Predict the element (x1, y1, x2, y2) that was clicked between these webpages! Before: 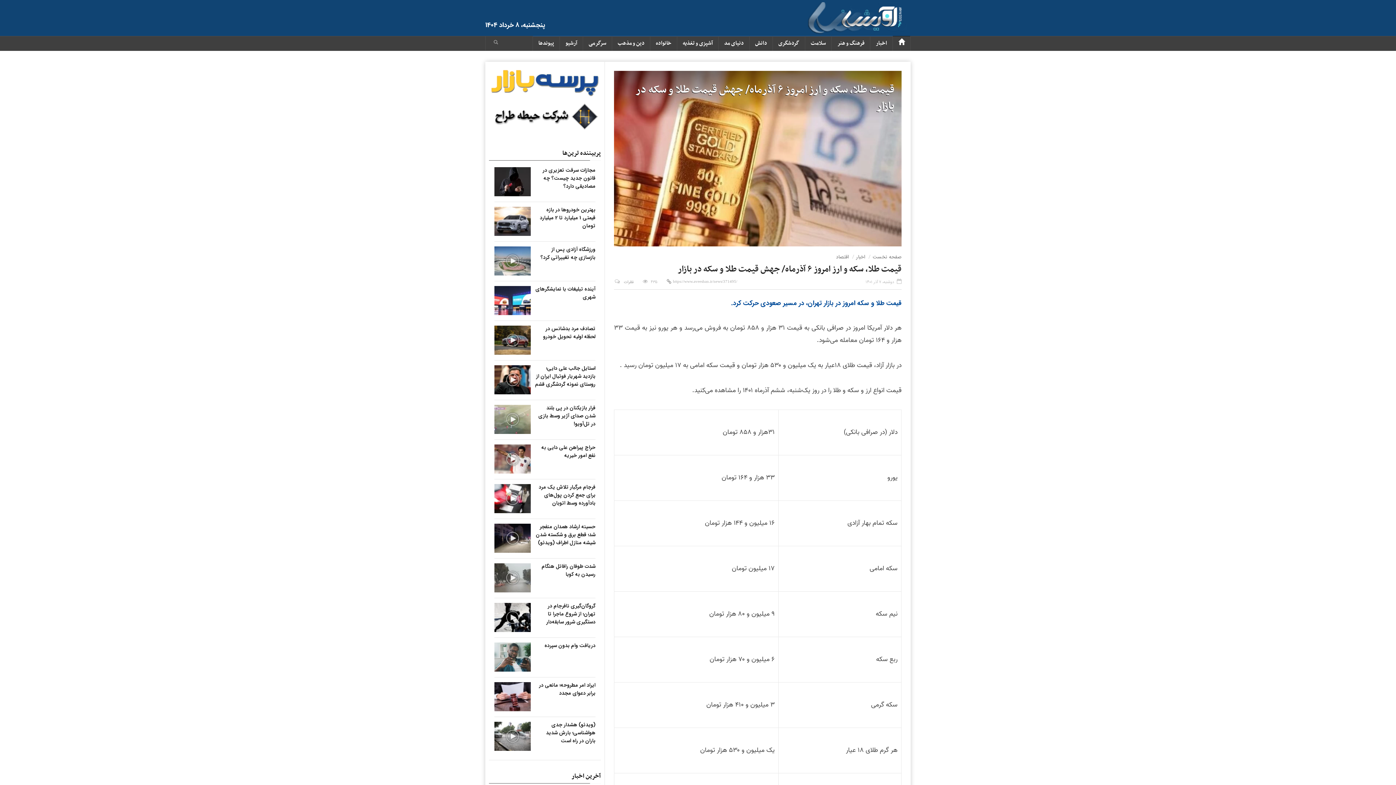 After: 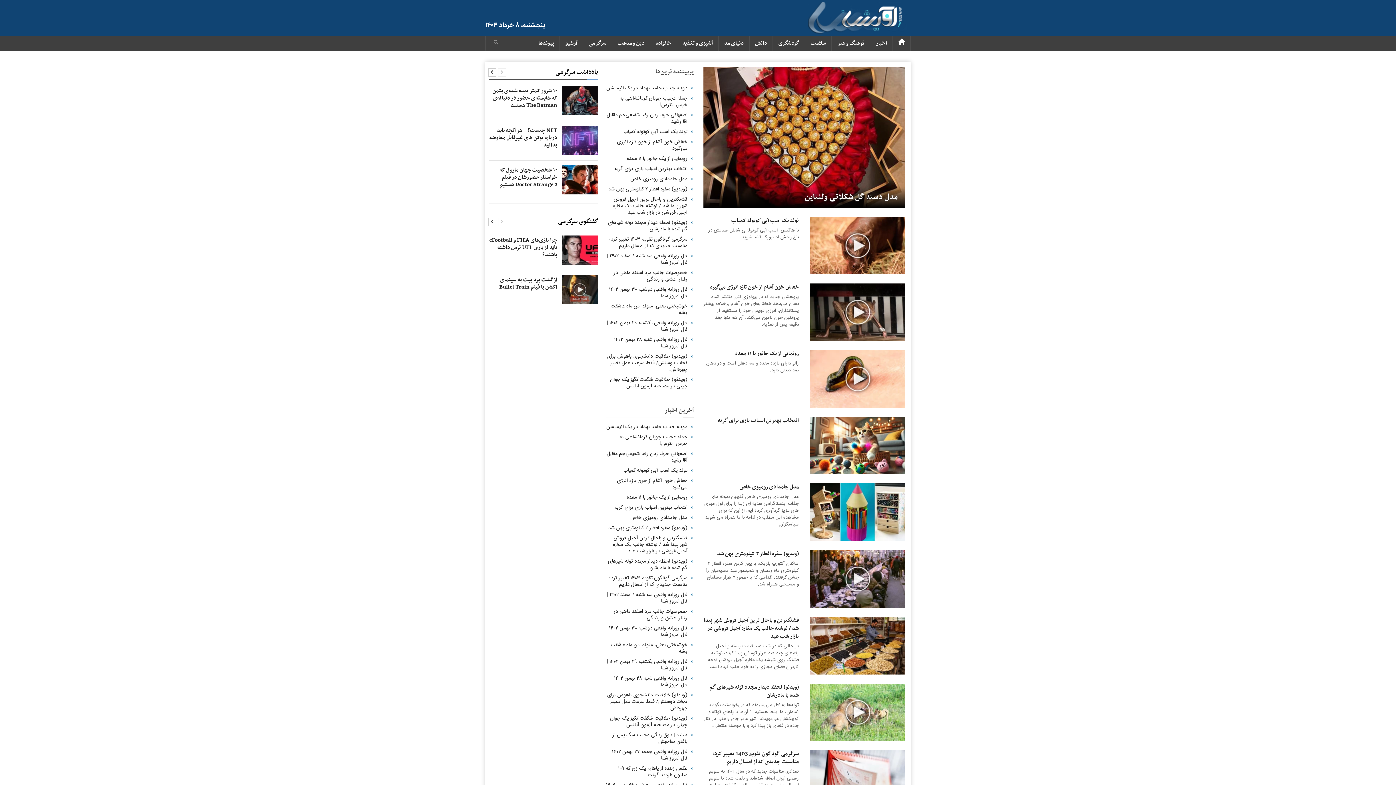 Action: bbox: (583, 36, 612, 50) label: سرگرمی